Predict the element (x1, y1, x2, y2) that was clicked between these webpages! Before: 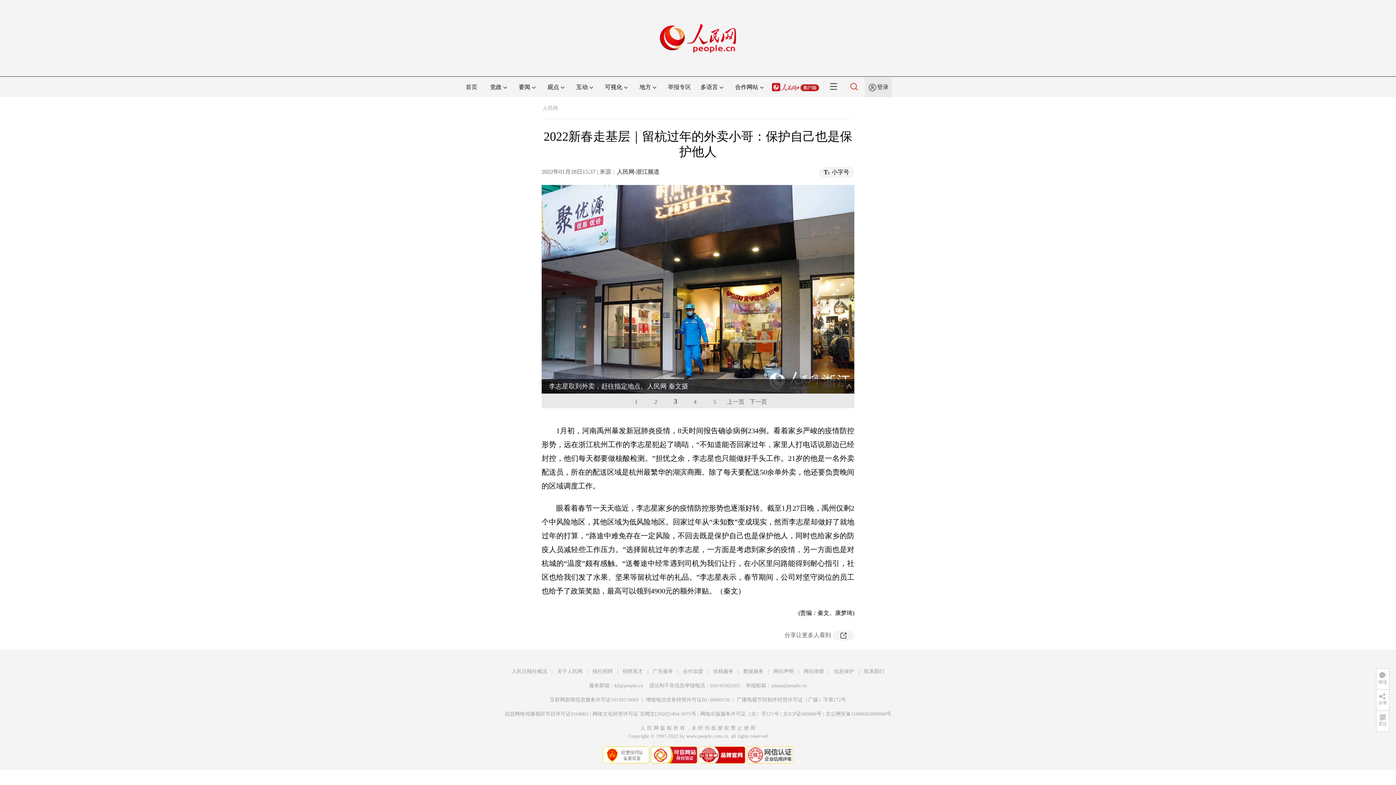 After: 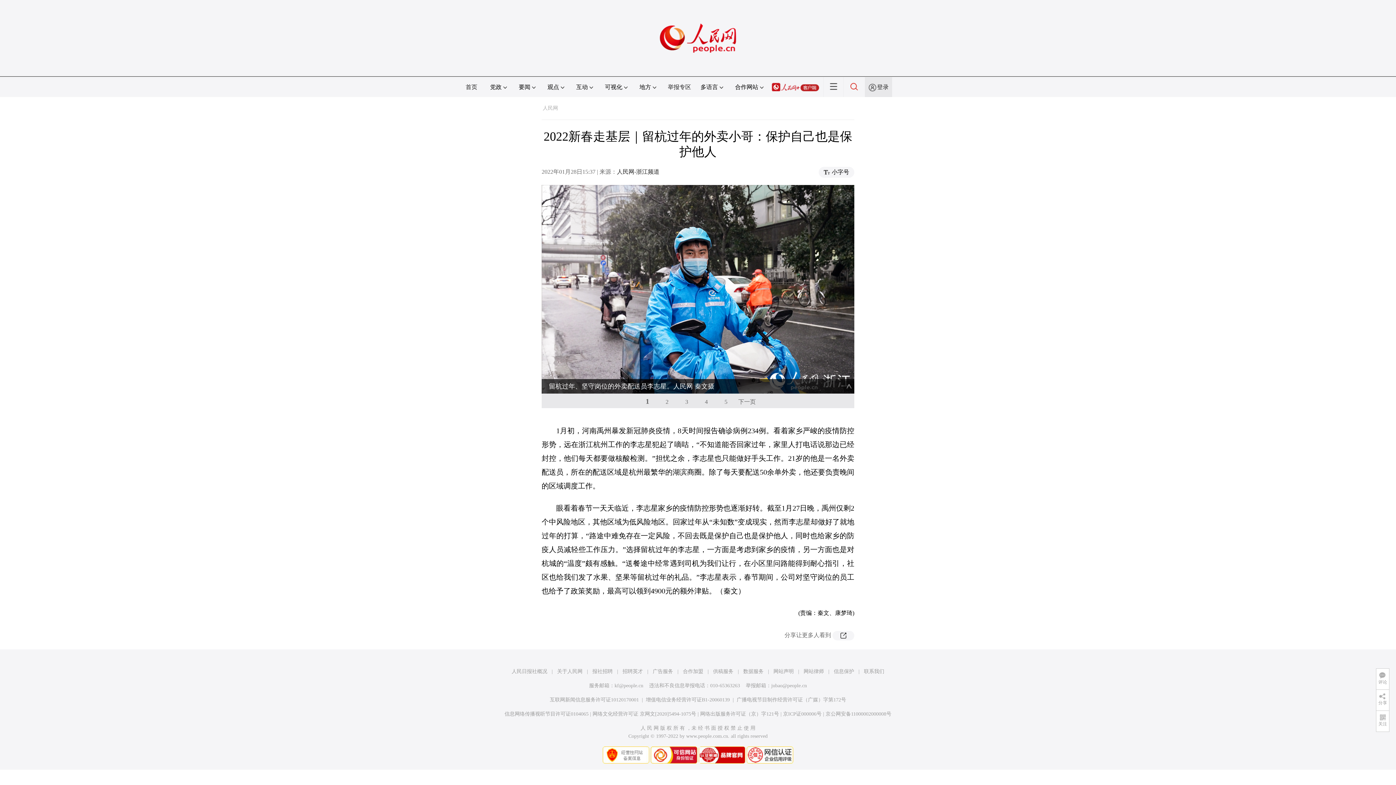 Action: label: 1 bbox: (628, 394, 644, 409)